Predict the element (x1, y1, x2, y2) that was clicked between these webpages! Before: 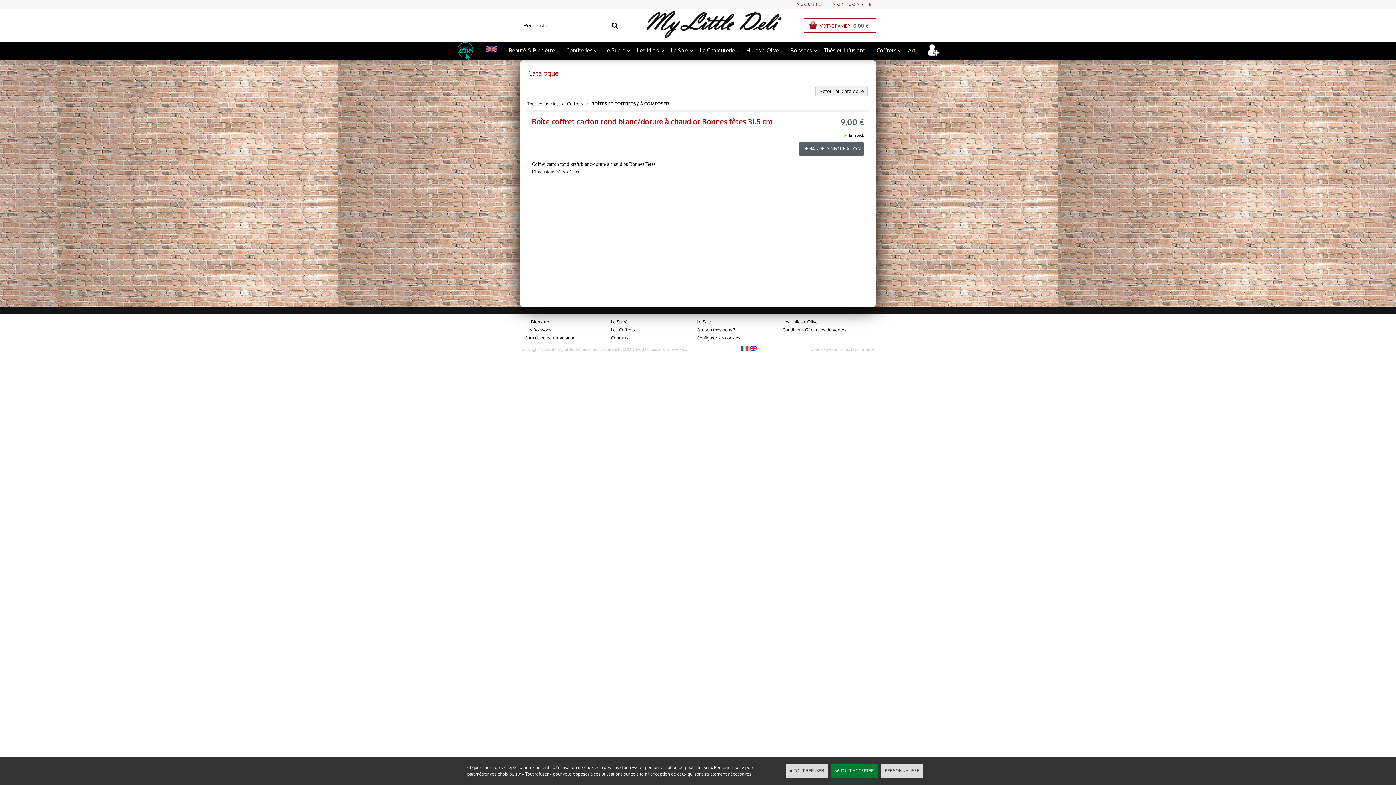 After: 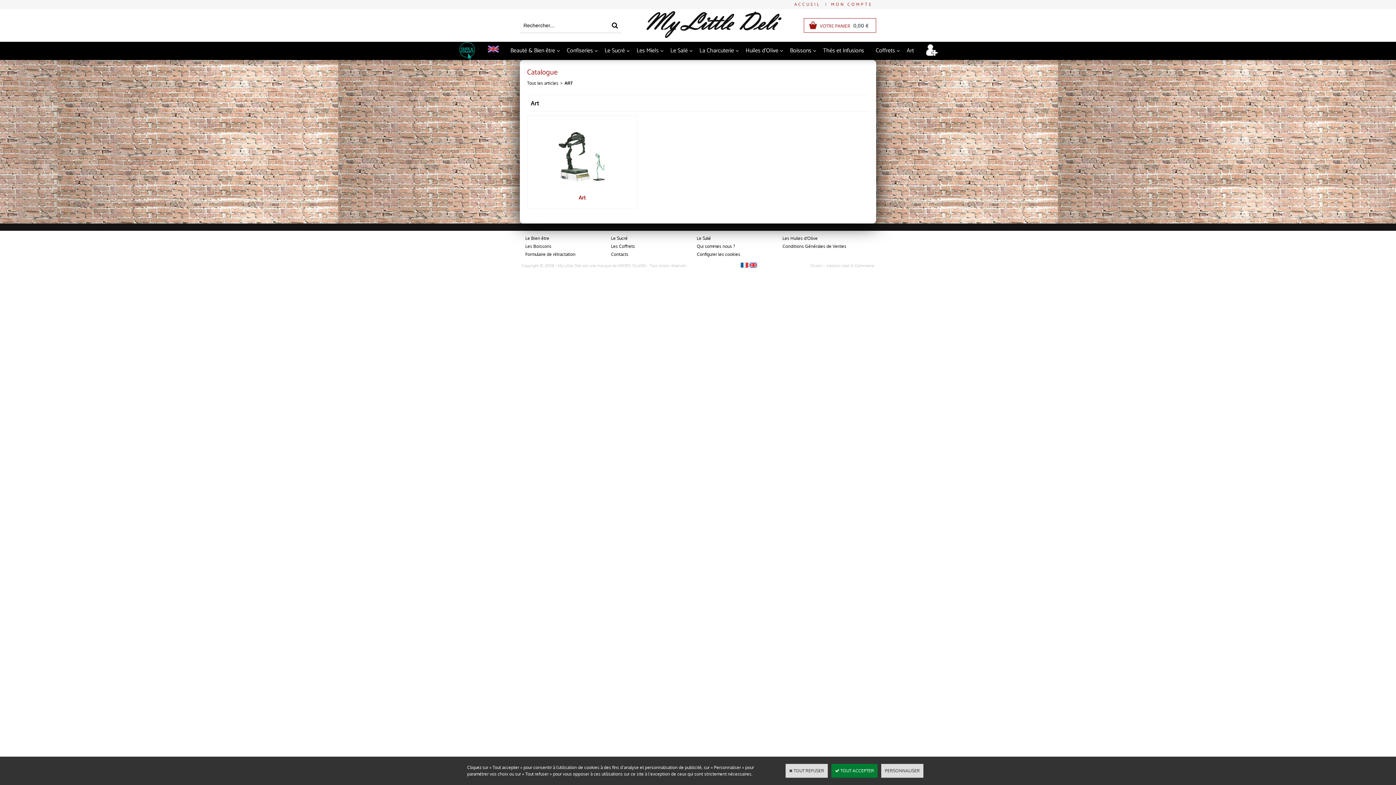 Action: bbox: (902, 41, 921, 60) label: Art